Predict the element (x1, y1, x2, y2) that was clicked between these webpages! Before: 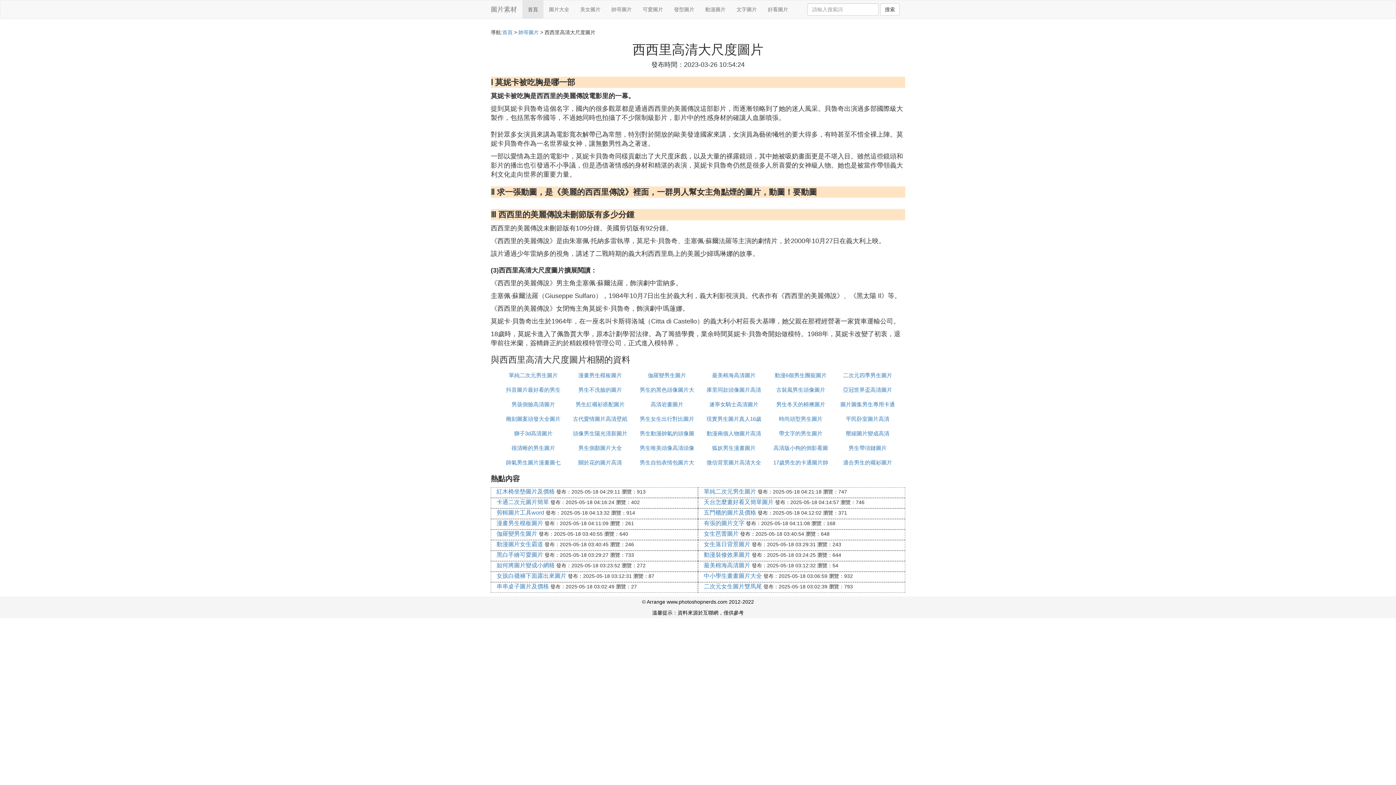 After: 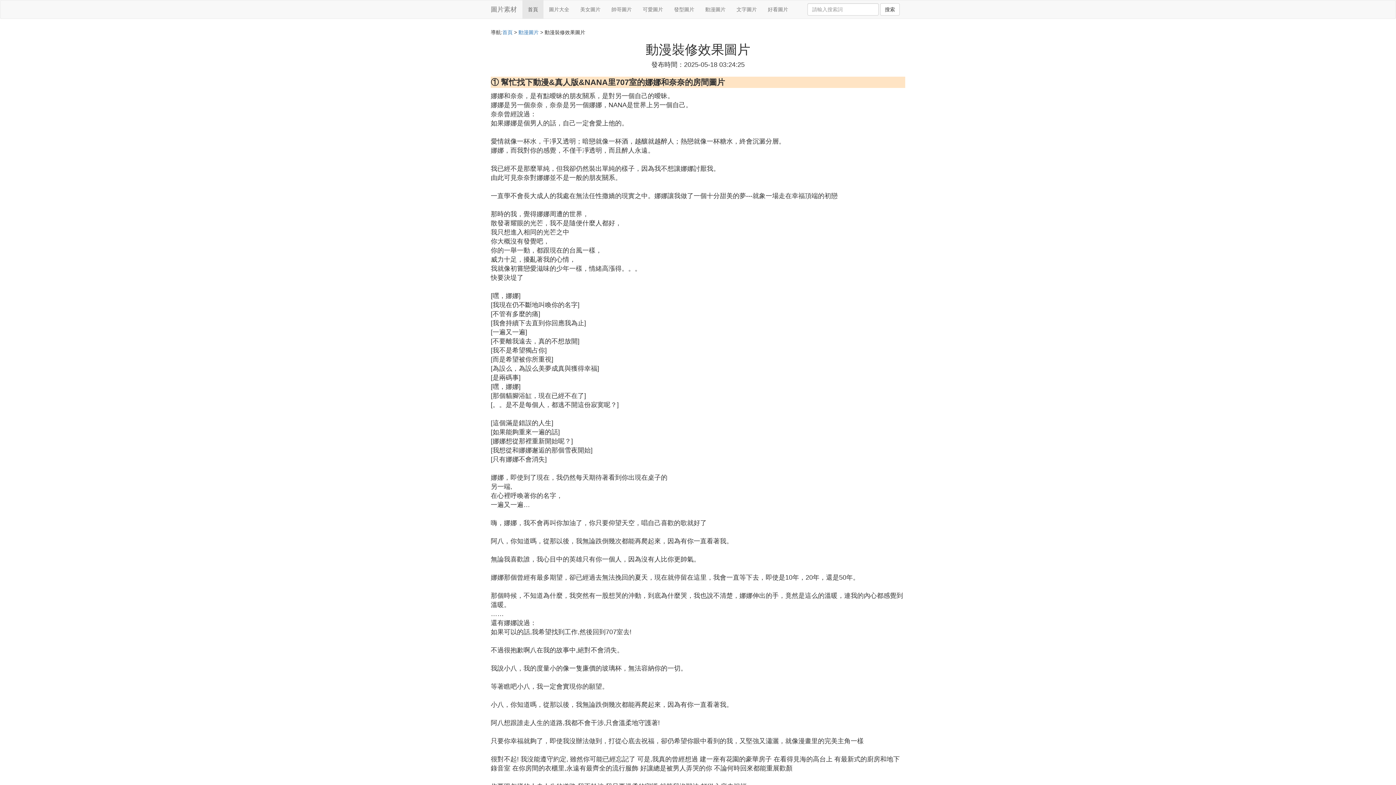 Action: bbox: (704, 552, 750, 558) label: 動漫裝修效果圖片